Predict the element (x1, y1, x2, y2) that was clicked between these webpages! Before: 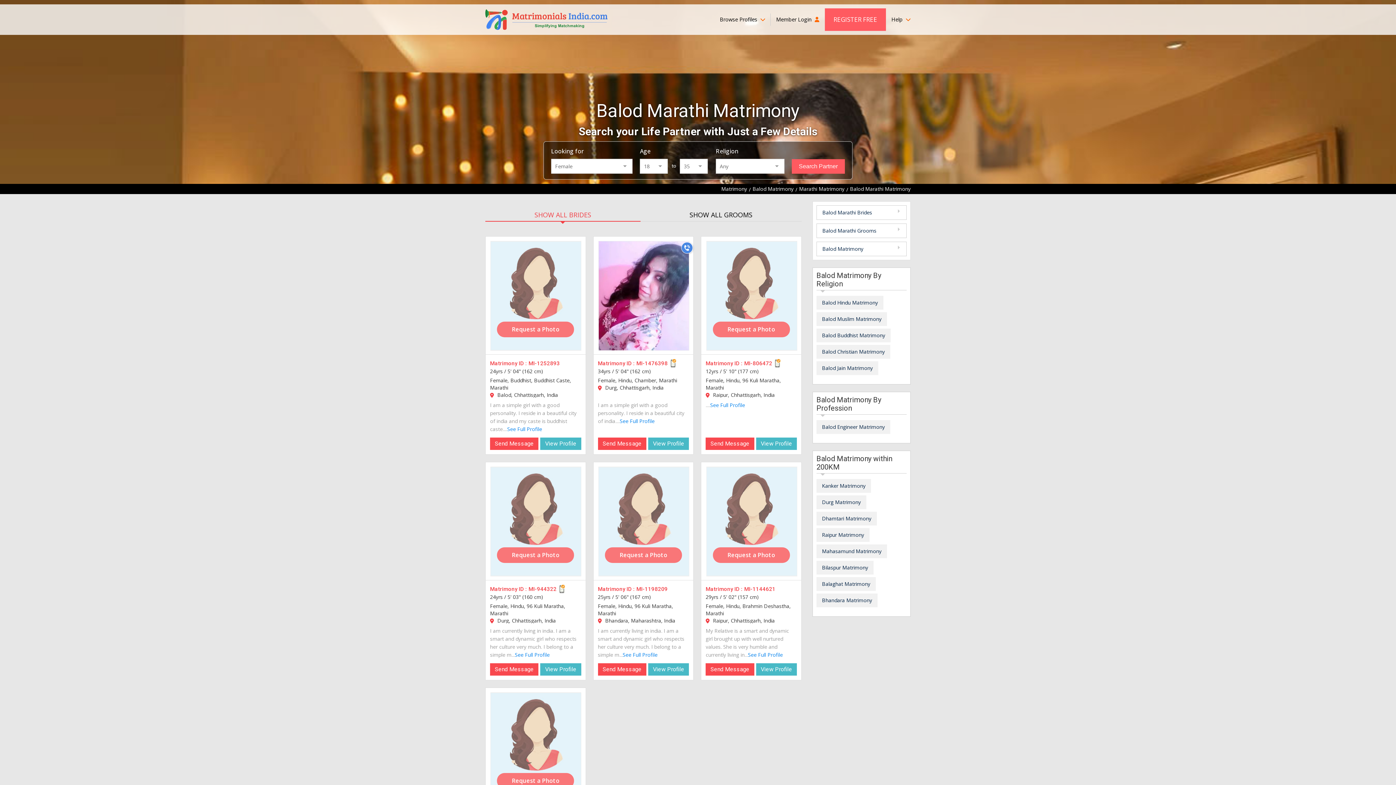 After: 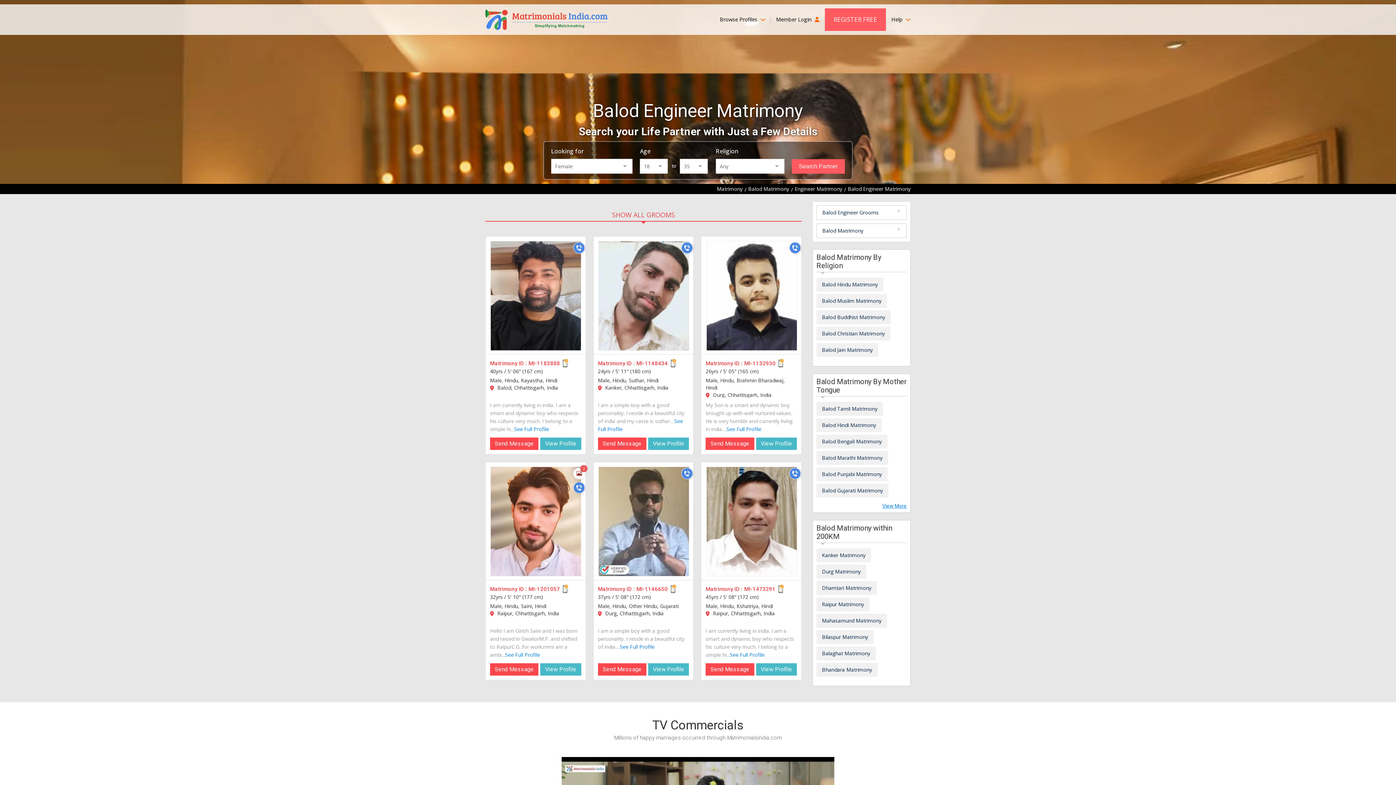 Action: label: Balod Engineer Matrimony bbox: (816, 420, 890, 434)